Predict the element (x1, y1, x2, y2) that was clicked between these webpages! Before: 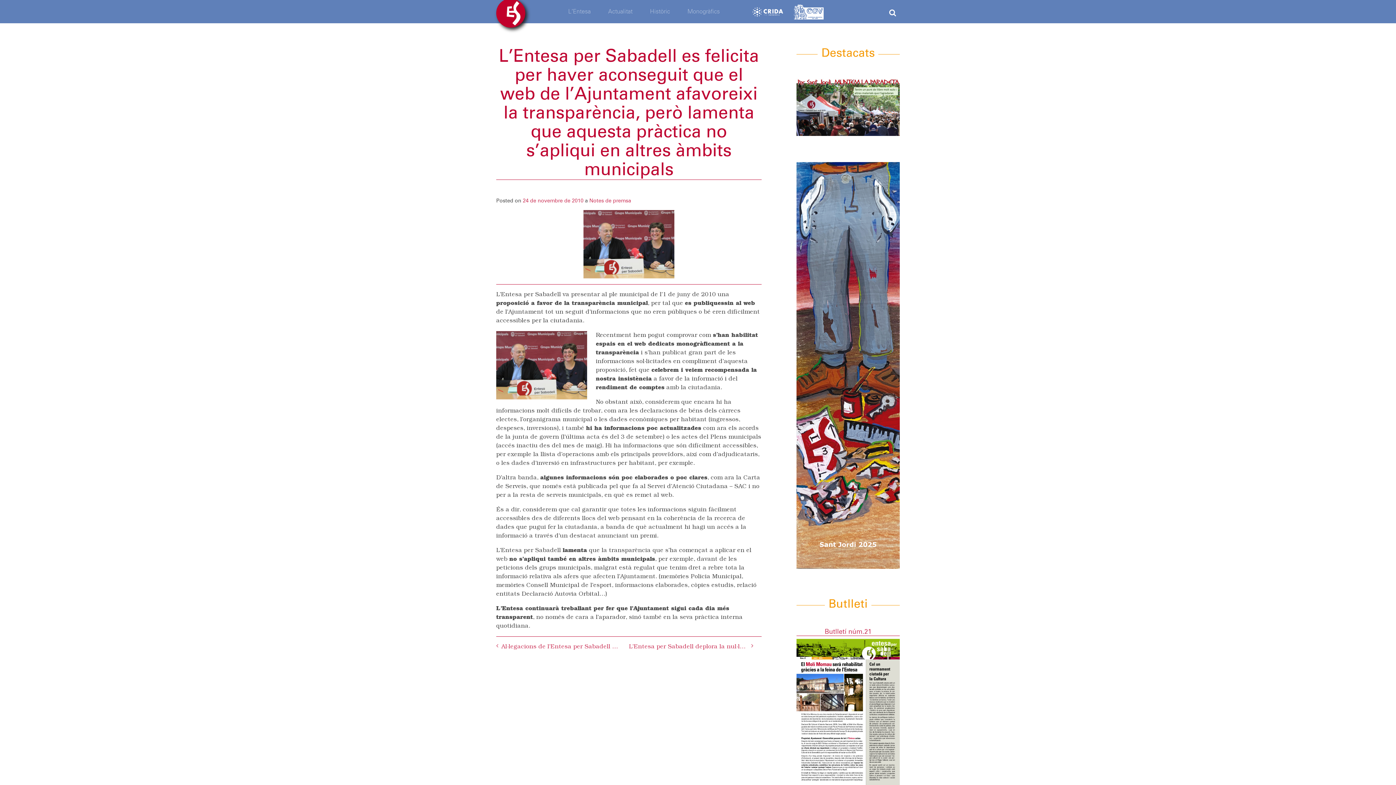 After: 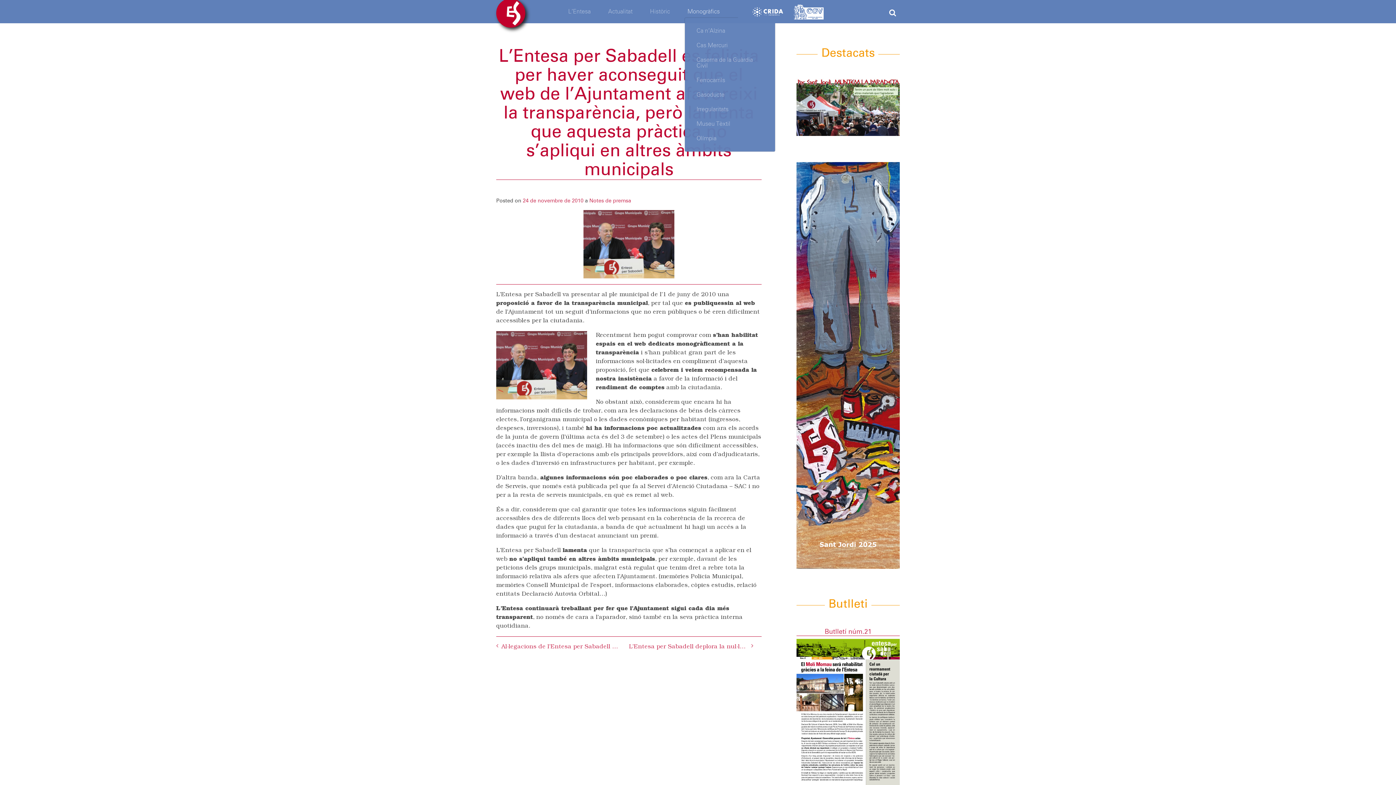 Action: label: Monogràfics bbox: (684, 5, 722, 17)